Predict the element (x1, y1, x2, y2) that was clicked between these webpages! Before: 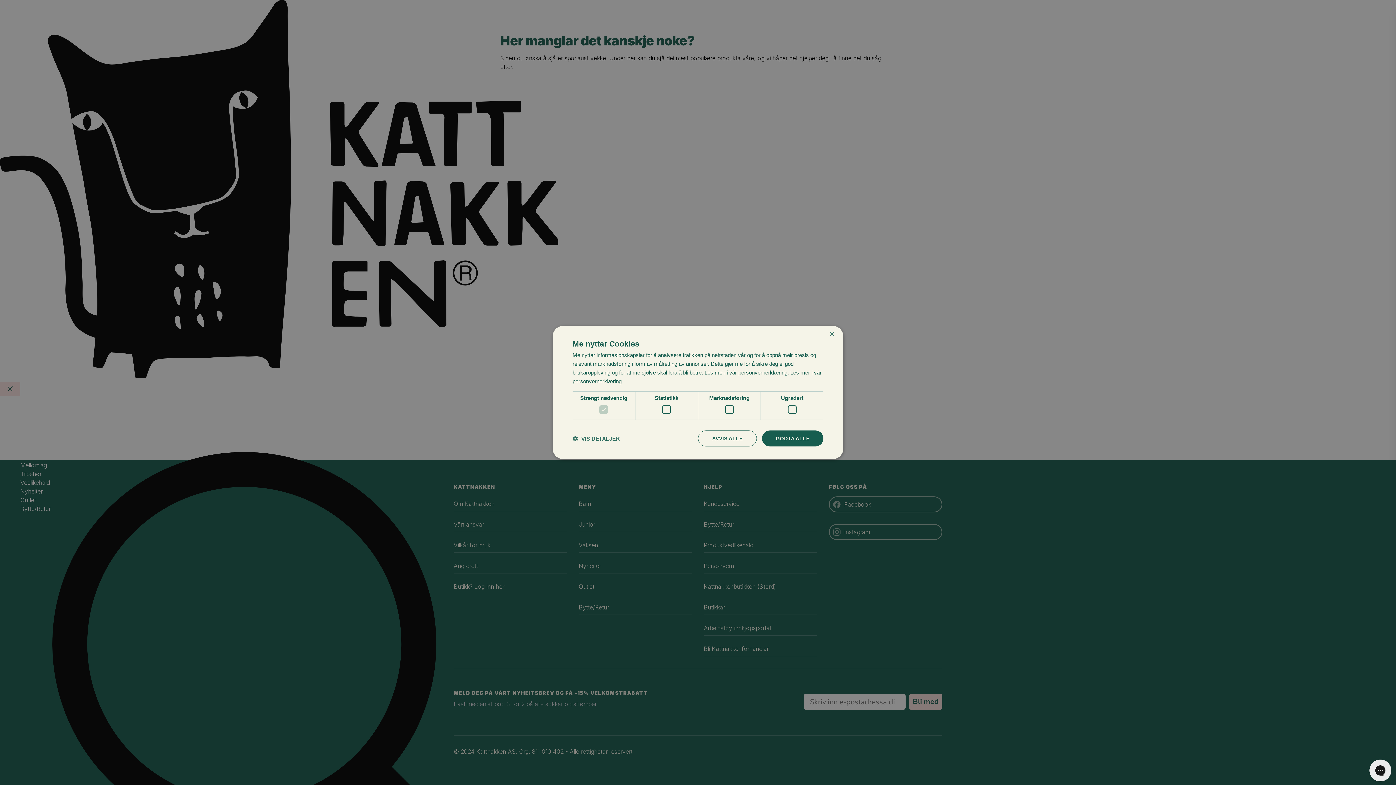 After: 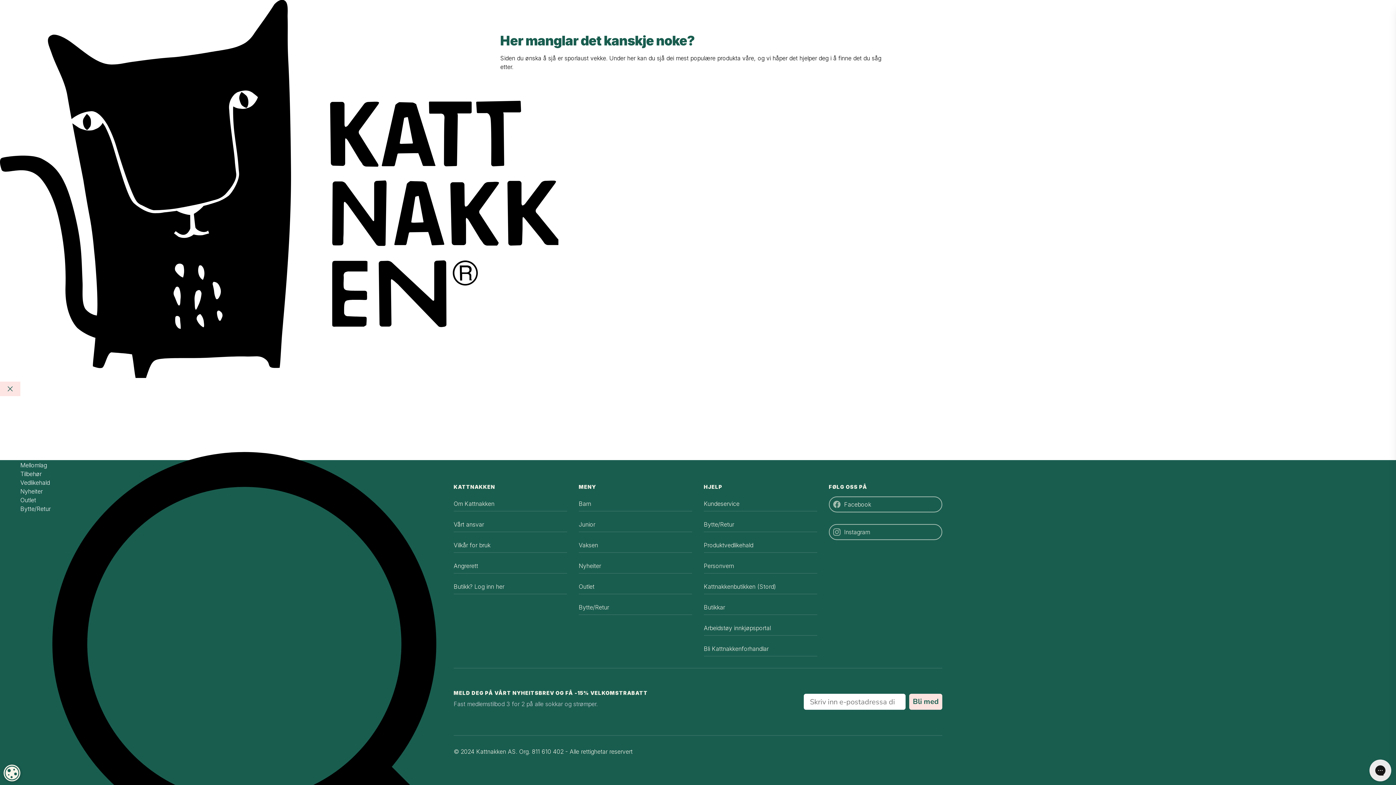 Action: bbox: (762, 430, 823, 446) label: GODTA ALLE